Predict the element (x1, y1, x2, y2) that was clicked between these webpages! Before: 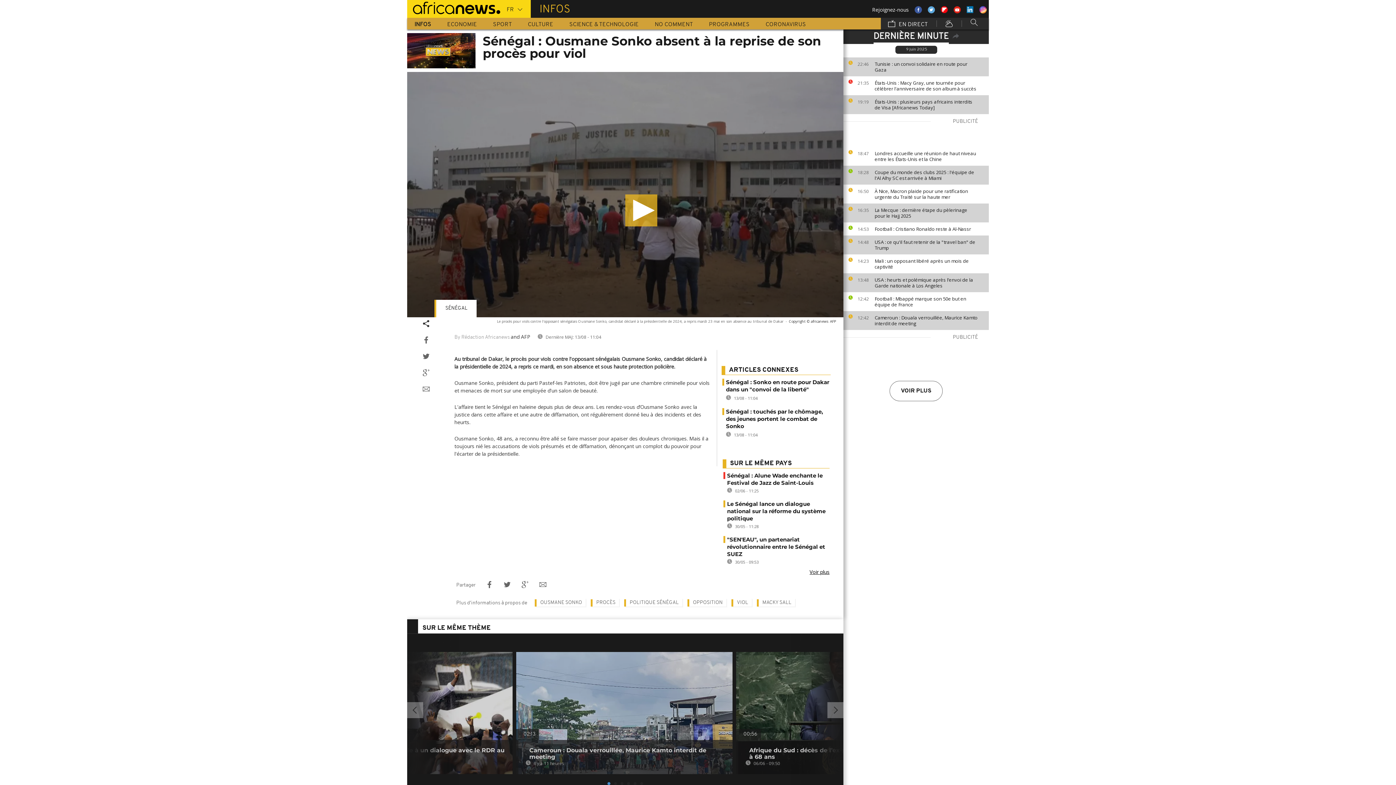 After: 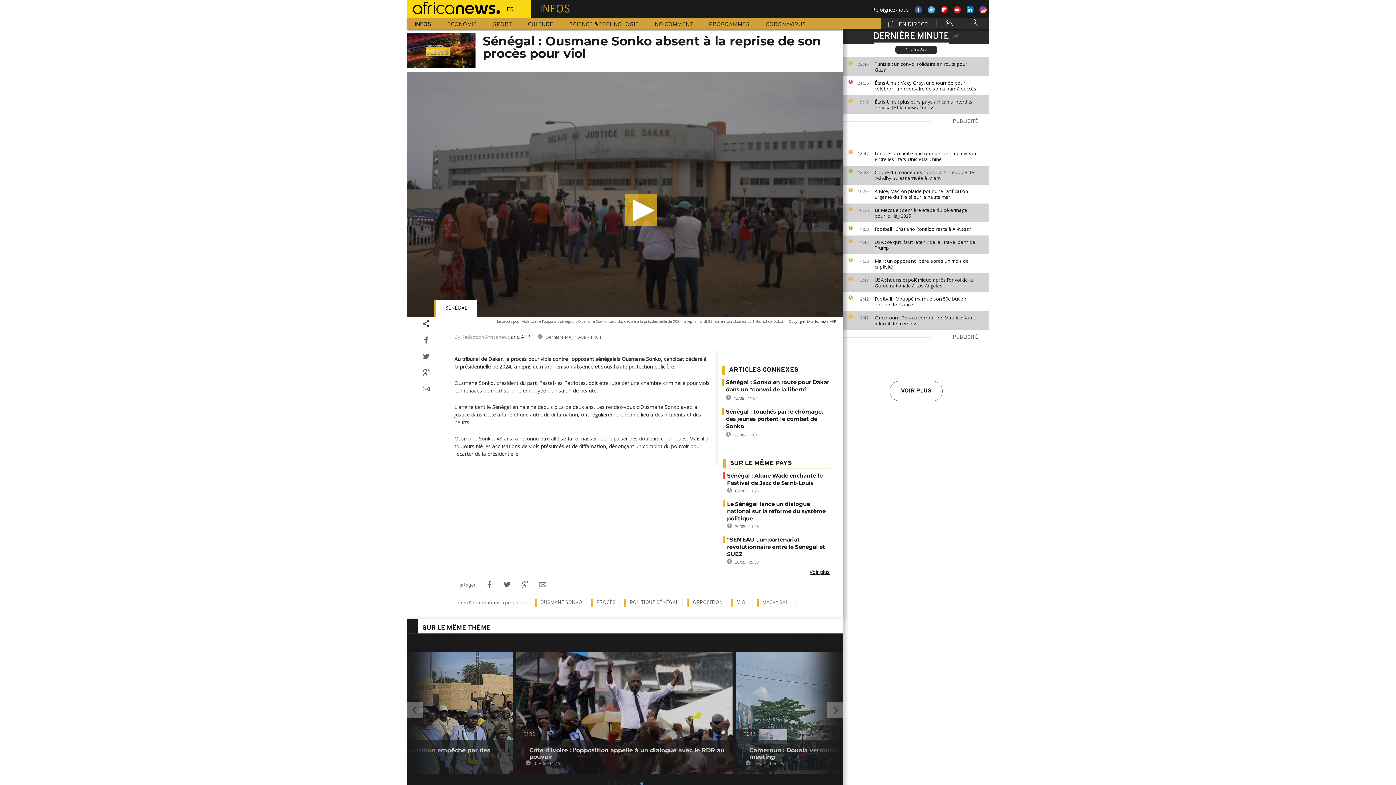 Action: label: 6 bbox: (640, 782, 643, 785)